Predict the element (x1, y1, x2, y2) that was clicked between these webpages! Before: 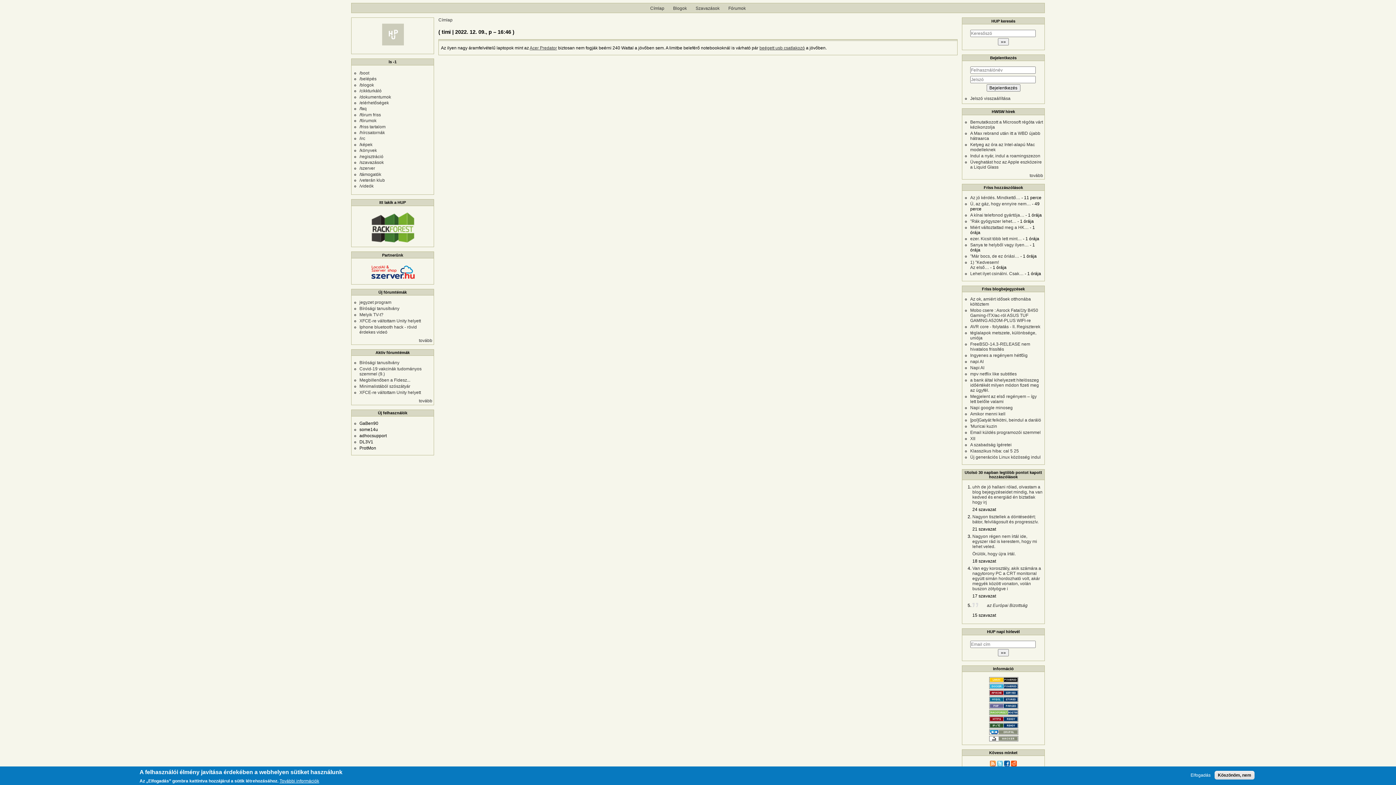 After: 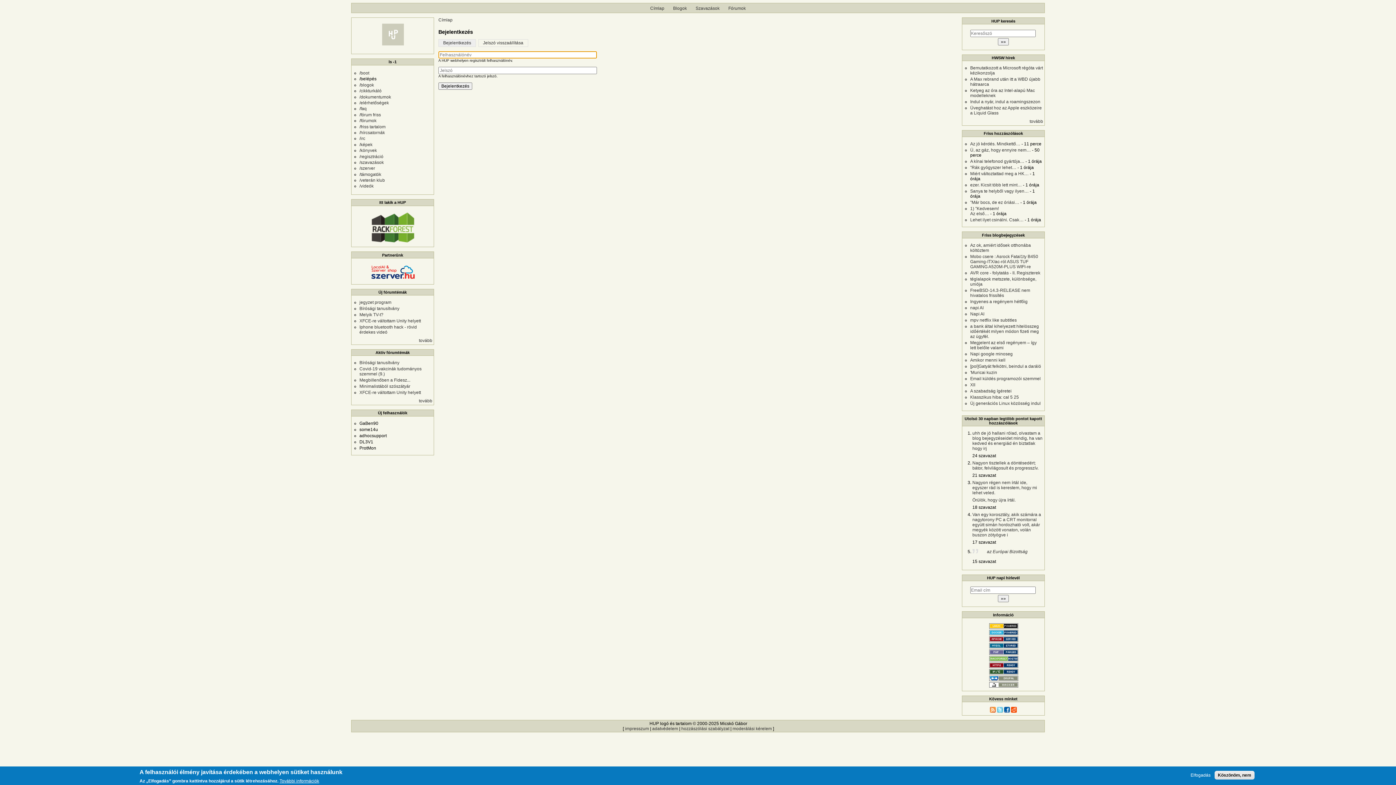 Action: label: /belépés bbox: (359, 76, 376, 81)